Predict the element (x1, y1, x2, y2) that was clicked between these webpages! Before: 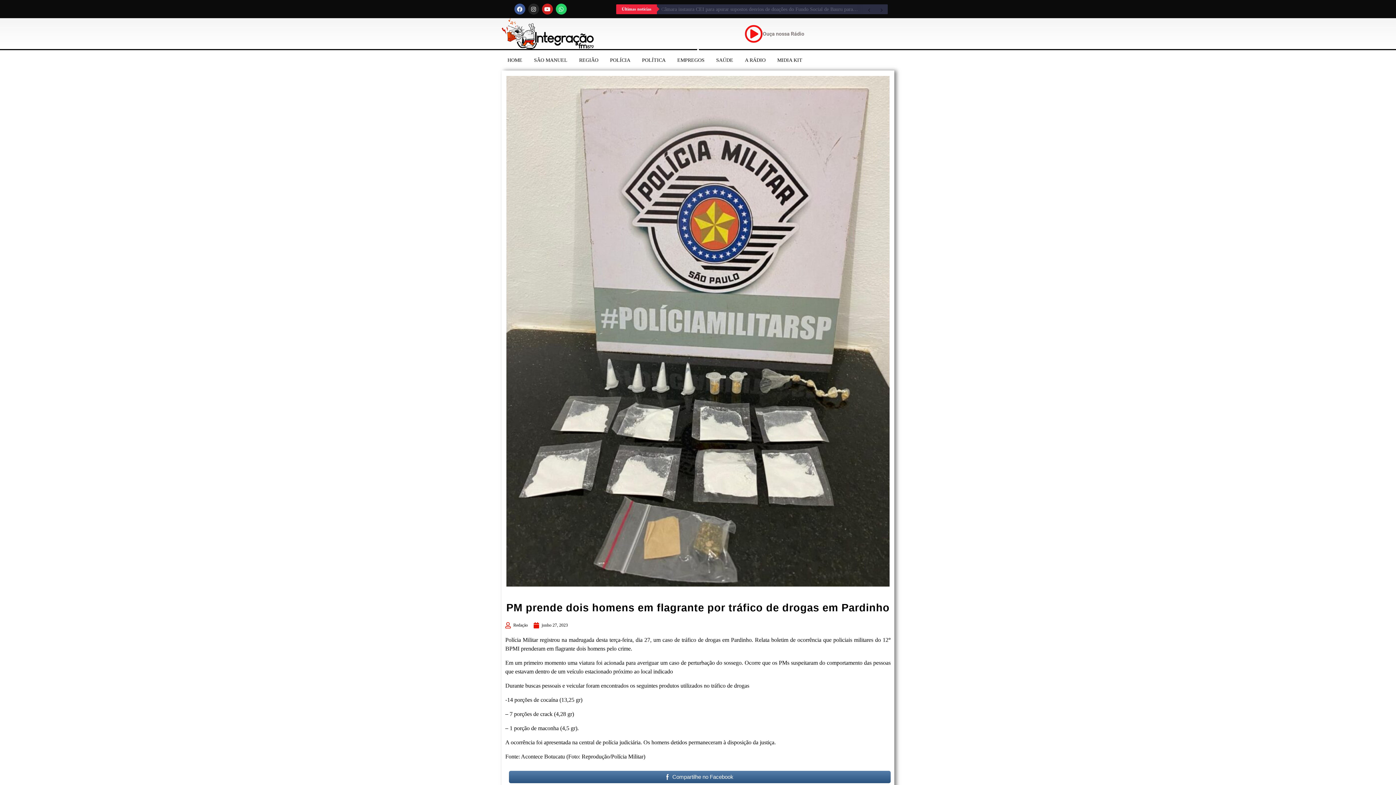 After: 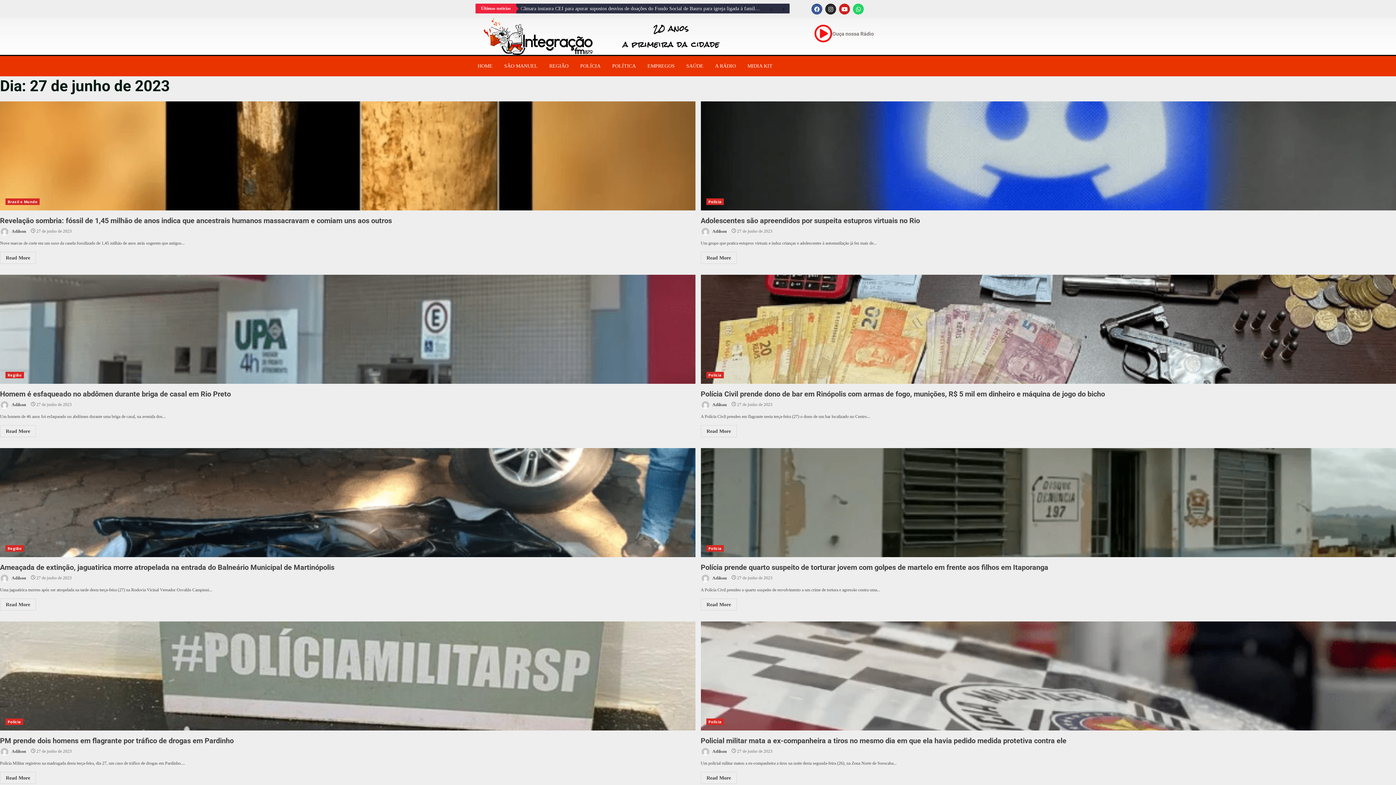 Action: label: junho 27, 2023 bbox: (533, 622, 568, 628)